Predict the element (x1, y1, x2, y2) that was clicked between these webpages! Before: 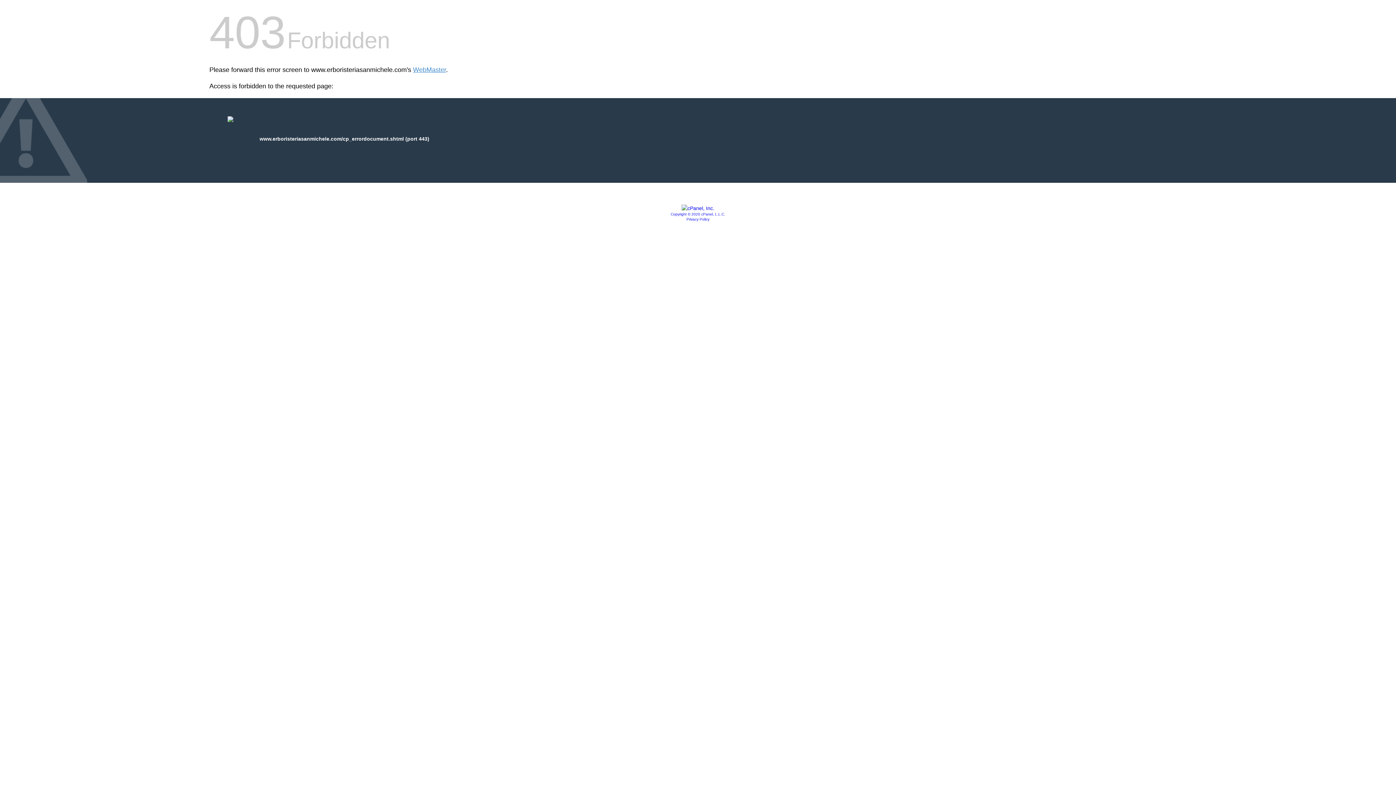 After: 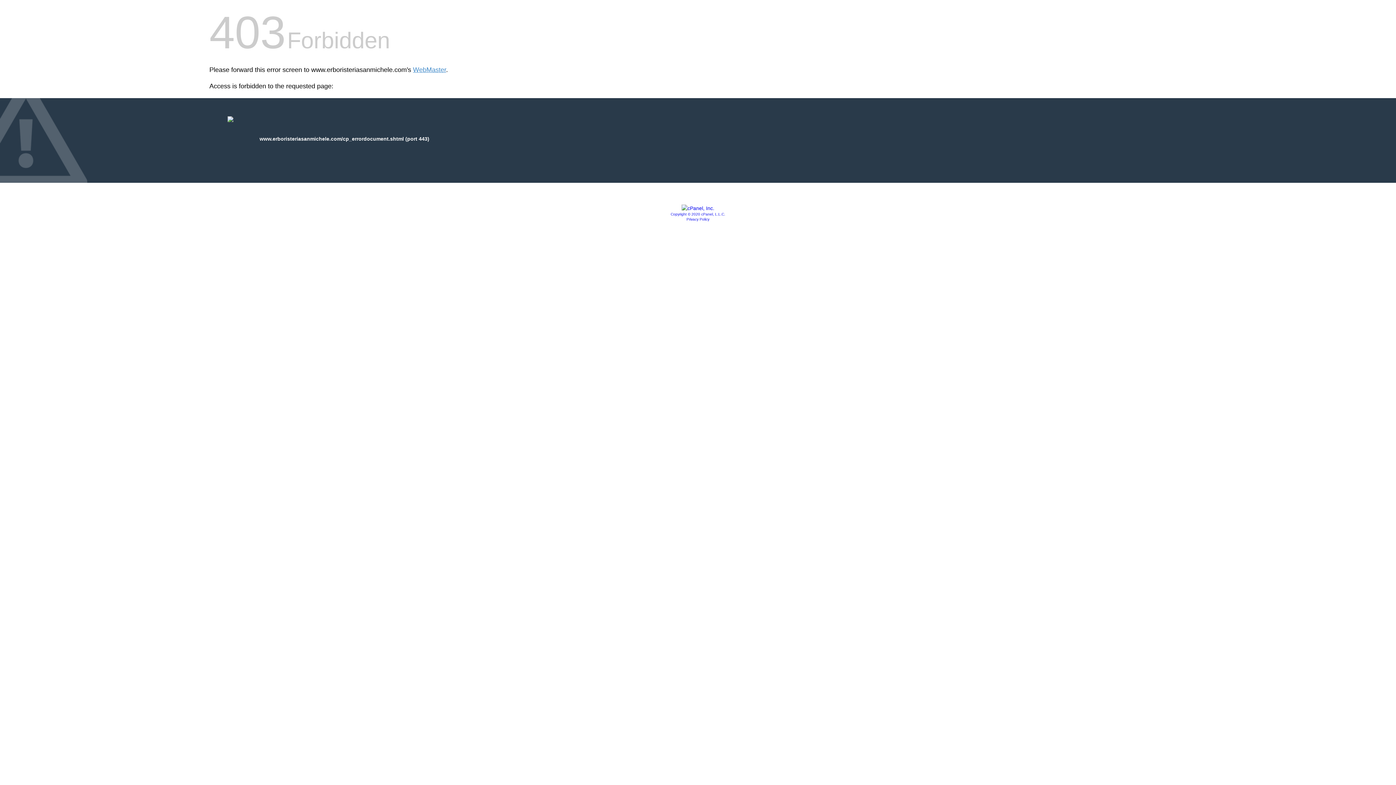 Action: bbox: (681, 205, 714, 211)